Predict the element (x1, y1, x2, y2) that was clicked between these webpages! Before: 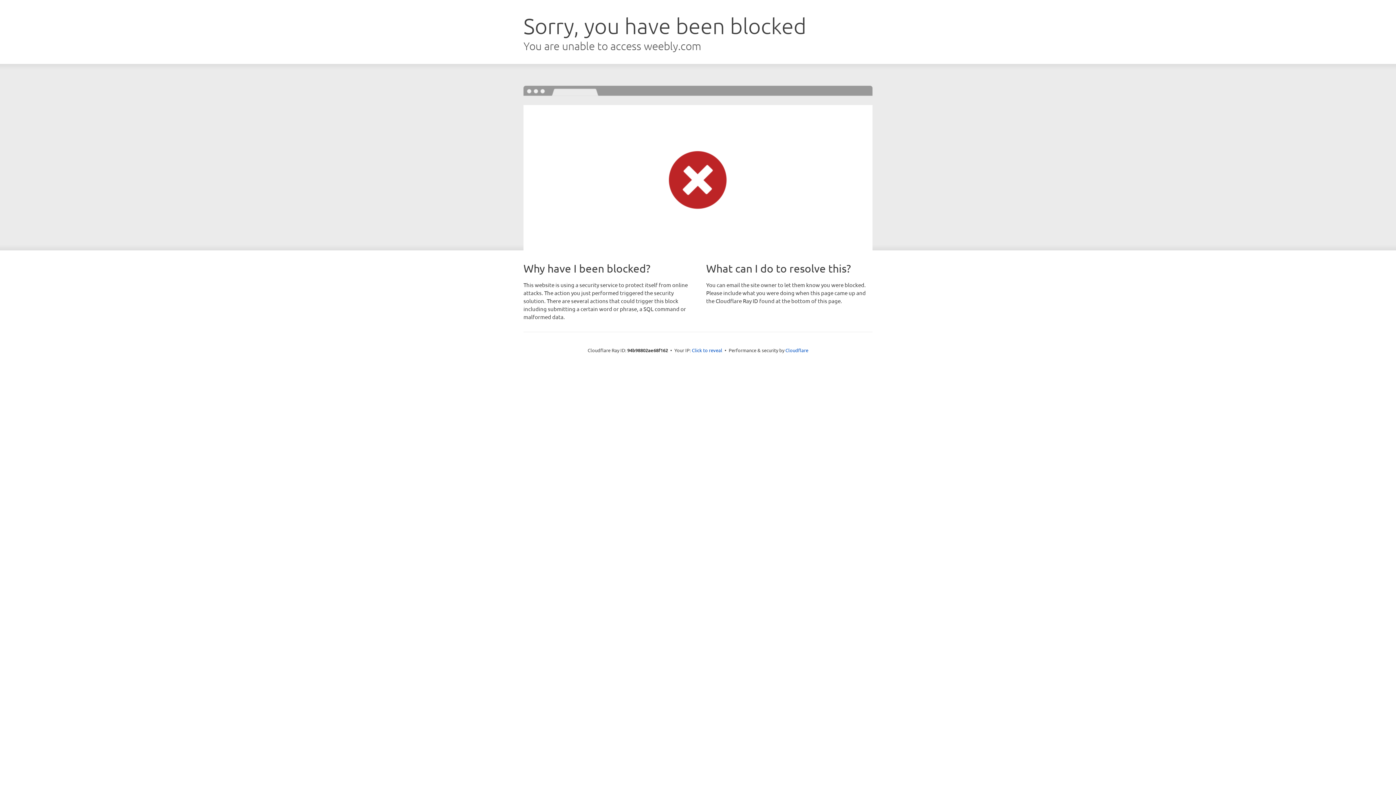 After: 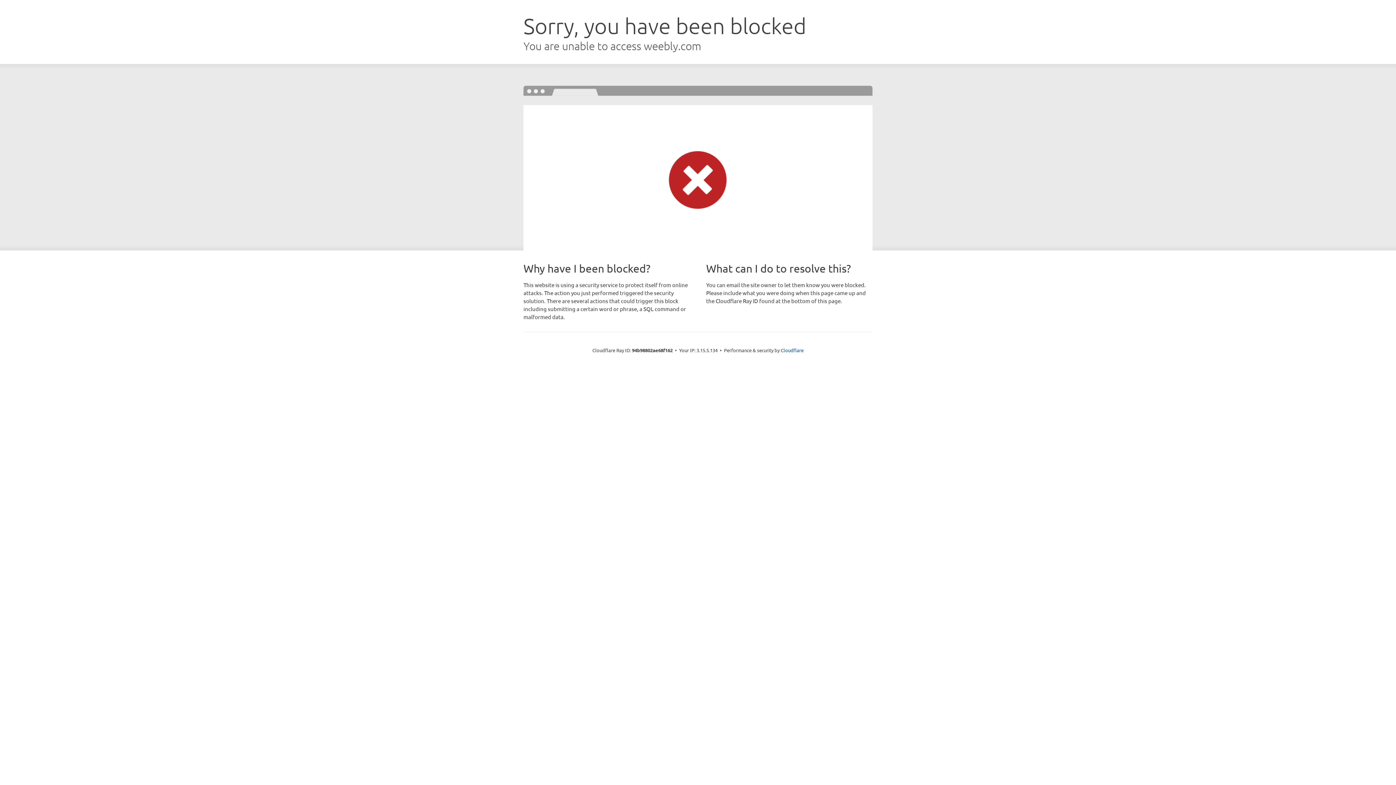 Action: bbox: (692, 346, 722, 353) label: Click to reveal